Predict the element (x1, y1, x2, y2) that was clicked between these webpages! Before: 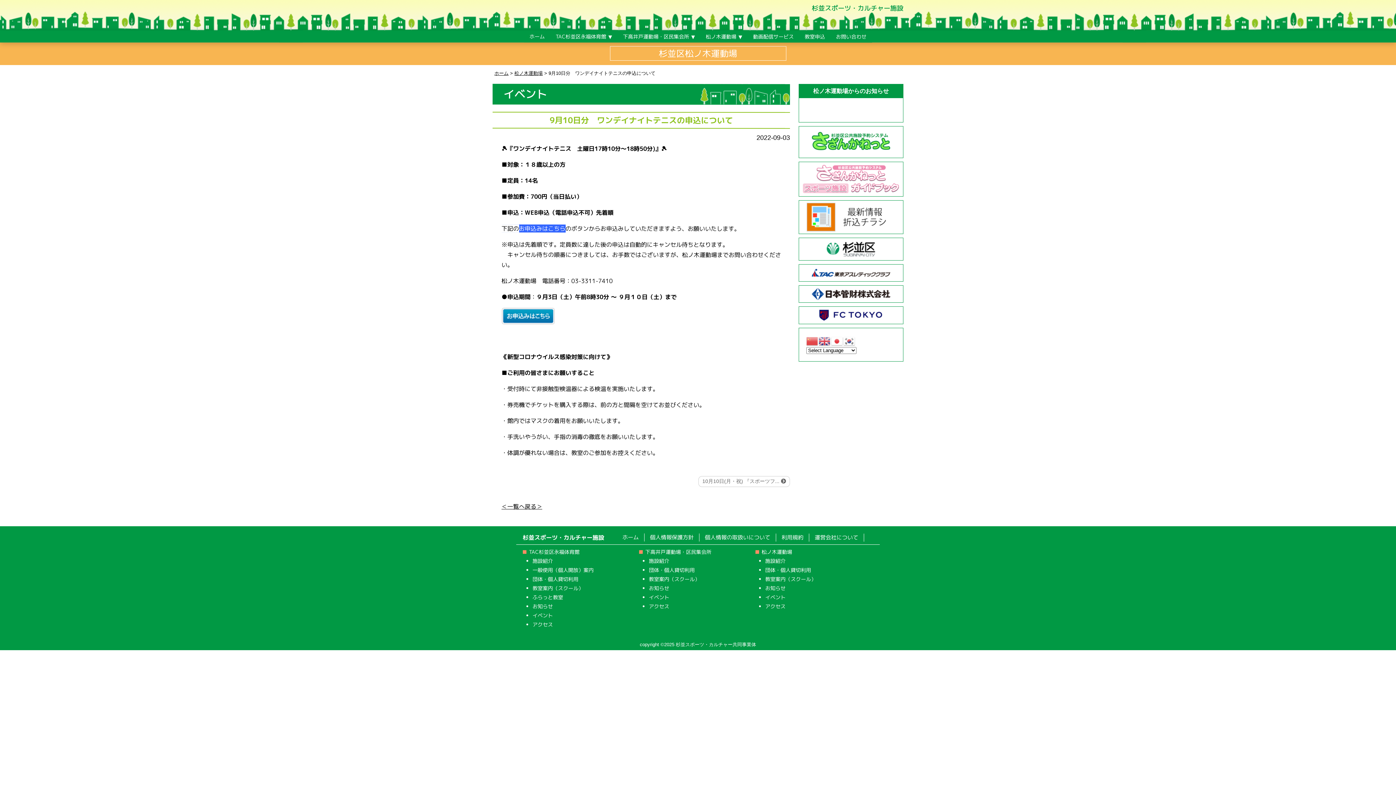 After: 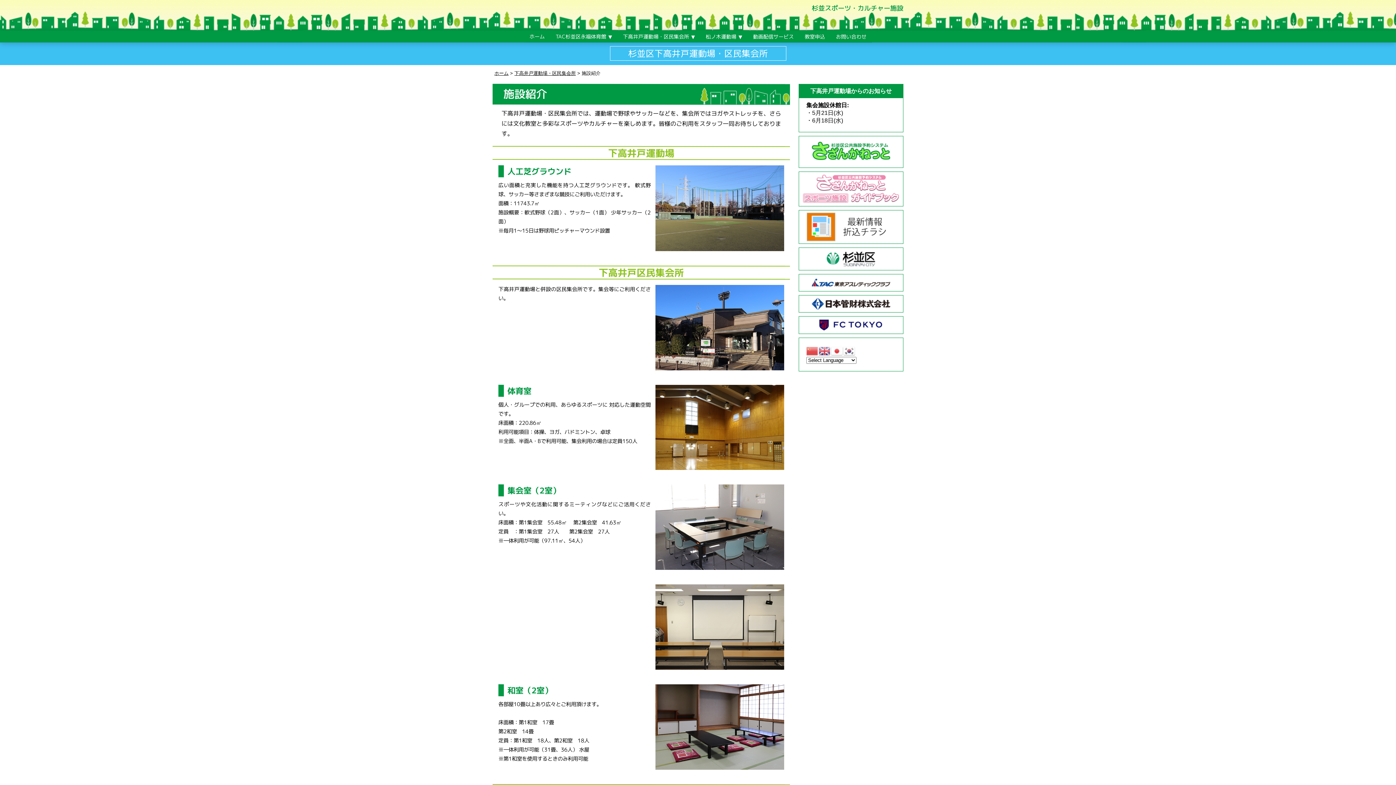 Action: label: 施設紹介 bbox: (649, 557, 669, 564)